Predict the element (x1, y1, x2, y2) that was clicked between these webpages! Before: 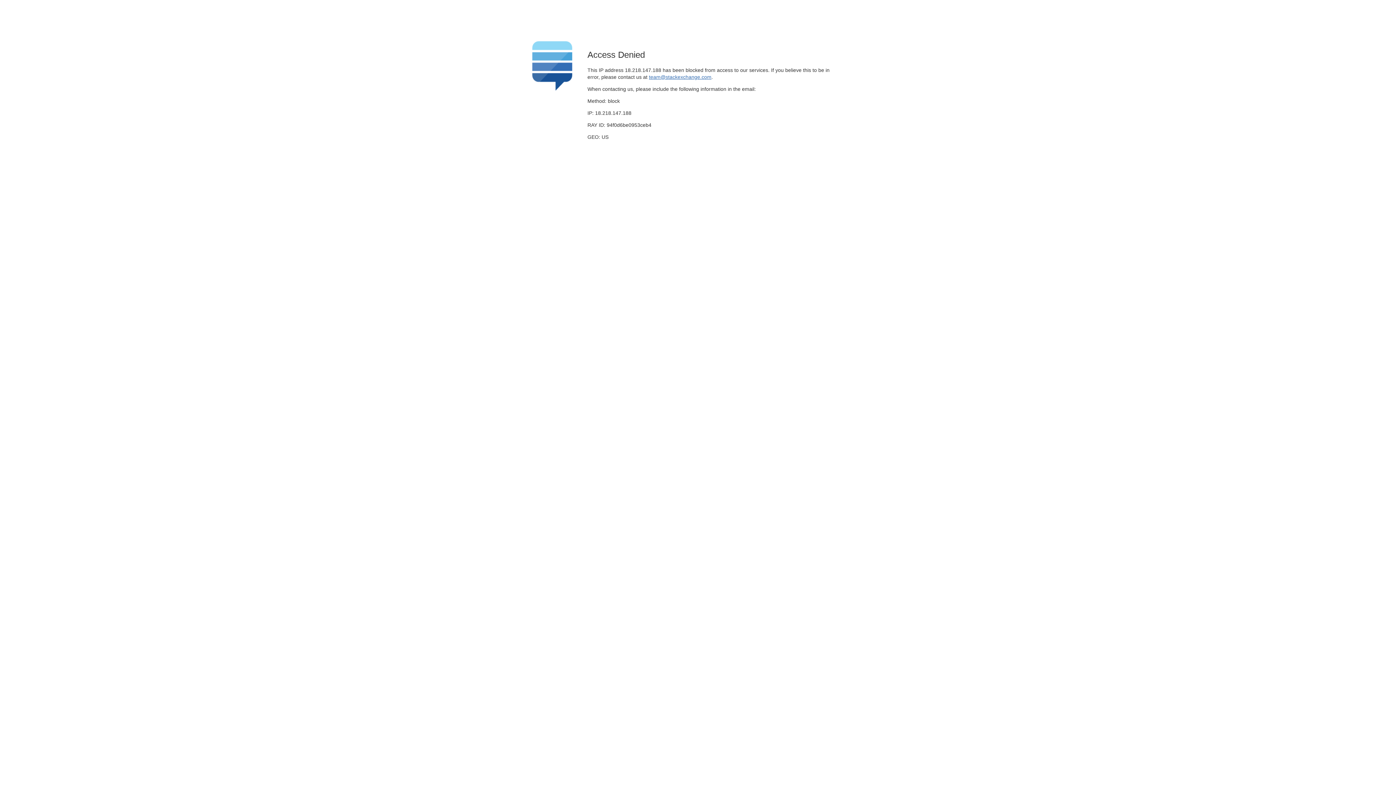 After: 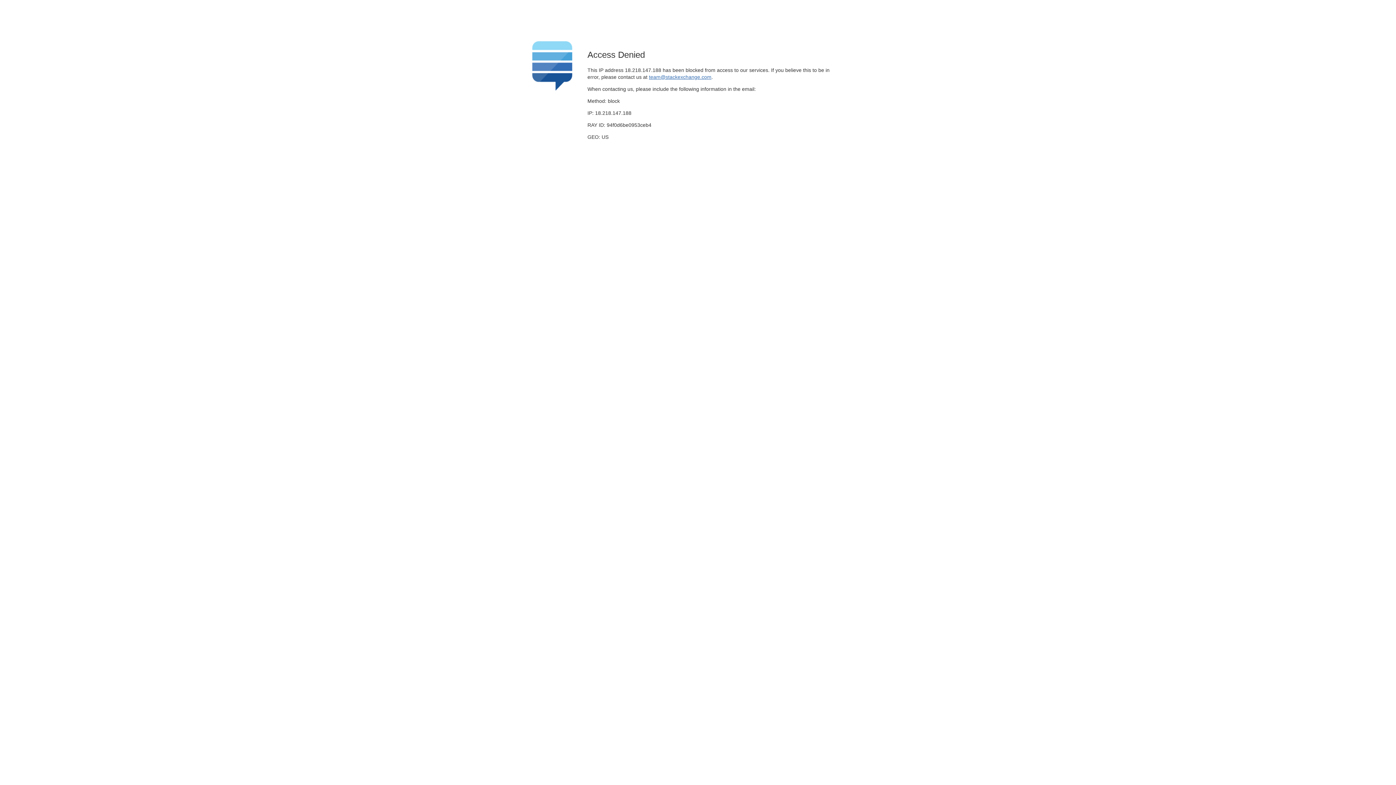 Action: bbox: (649, 74, 711, 79) label: team@stackexchange.com